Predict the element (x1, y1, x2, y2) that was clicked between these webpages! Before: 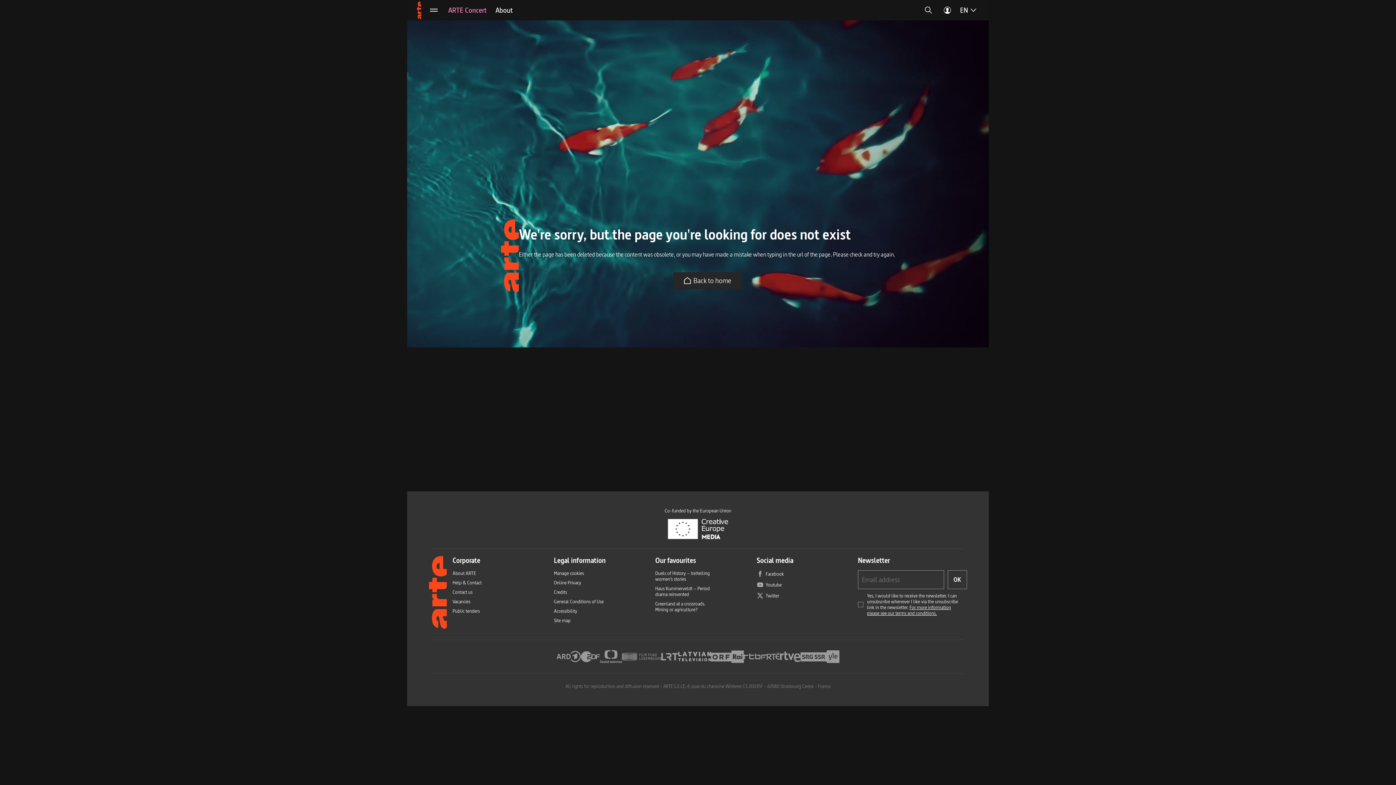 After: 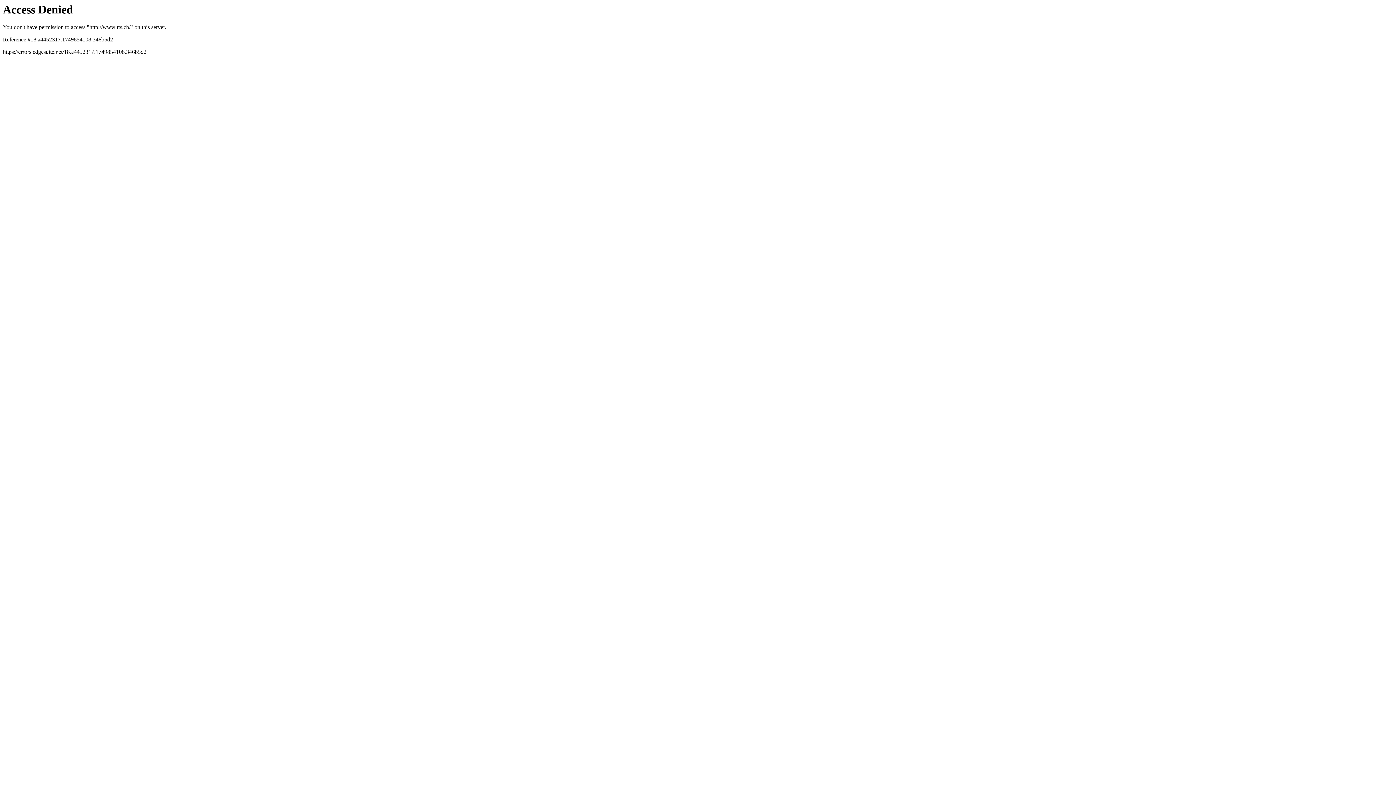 Action: bbox: (800, 649, 826, 664) label: RTS